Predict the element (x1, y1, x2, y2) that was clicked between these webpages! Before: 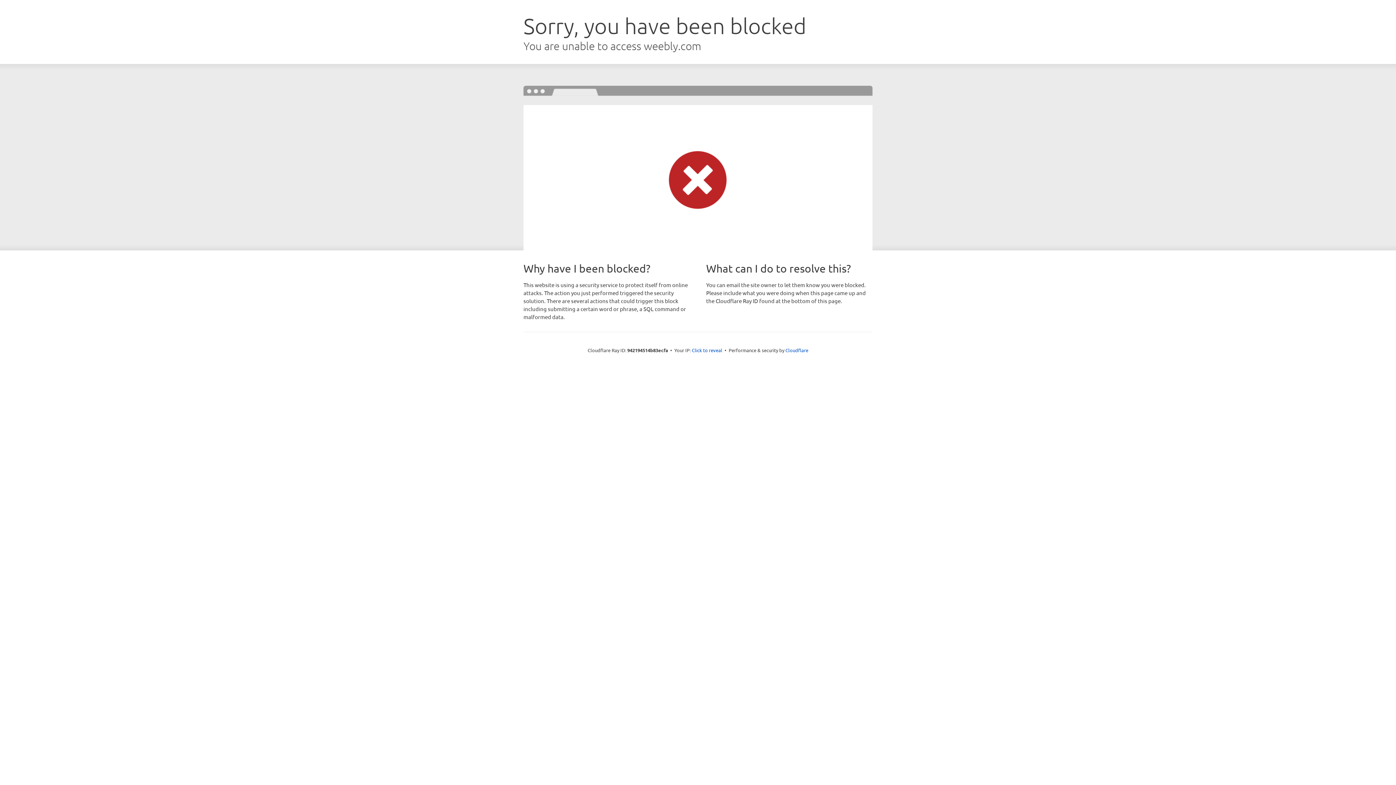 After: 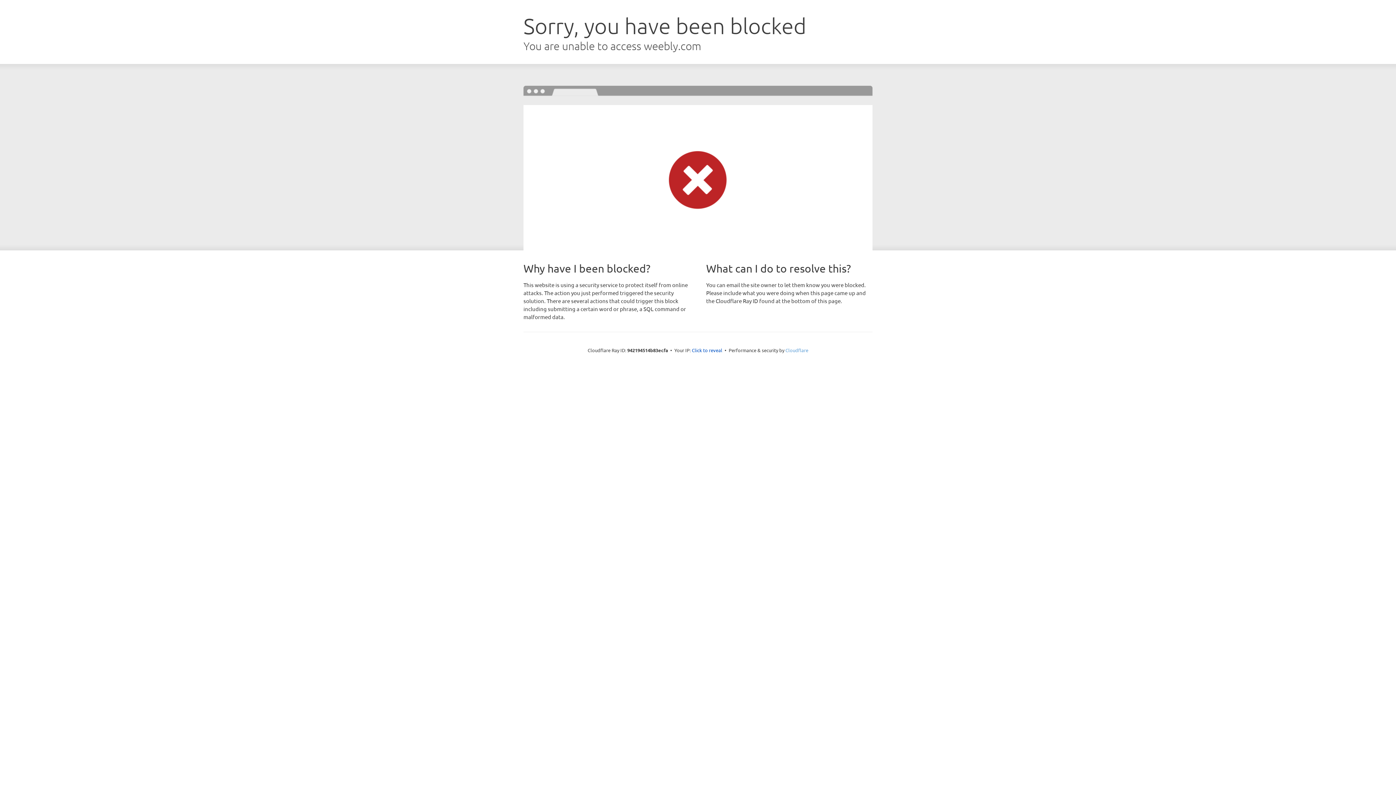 Action: bbox: (785, 347, 808, 353) label: Cloudflare